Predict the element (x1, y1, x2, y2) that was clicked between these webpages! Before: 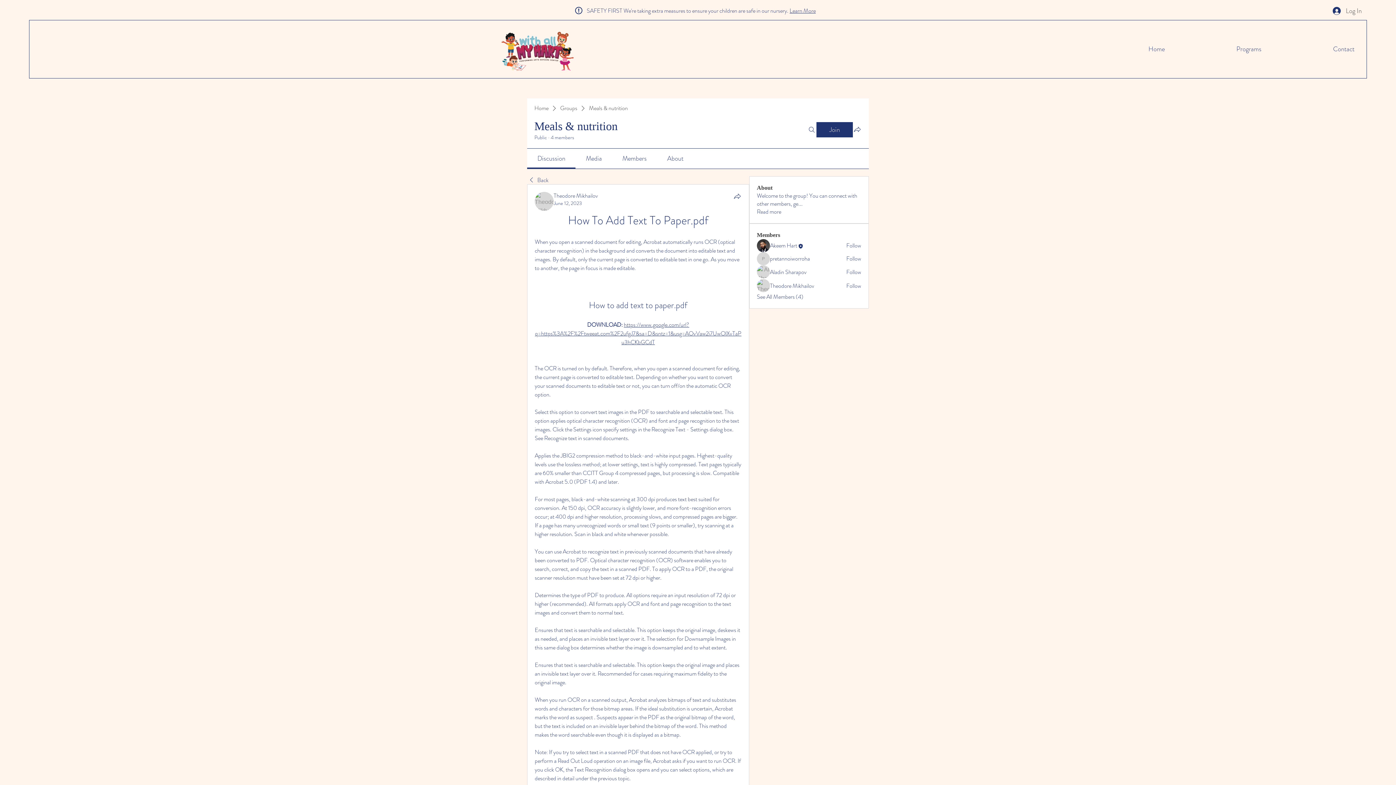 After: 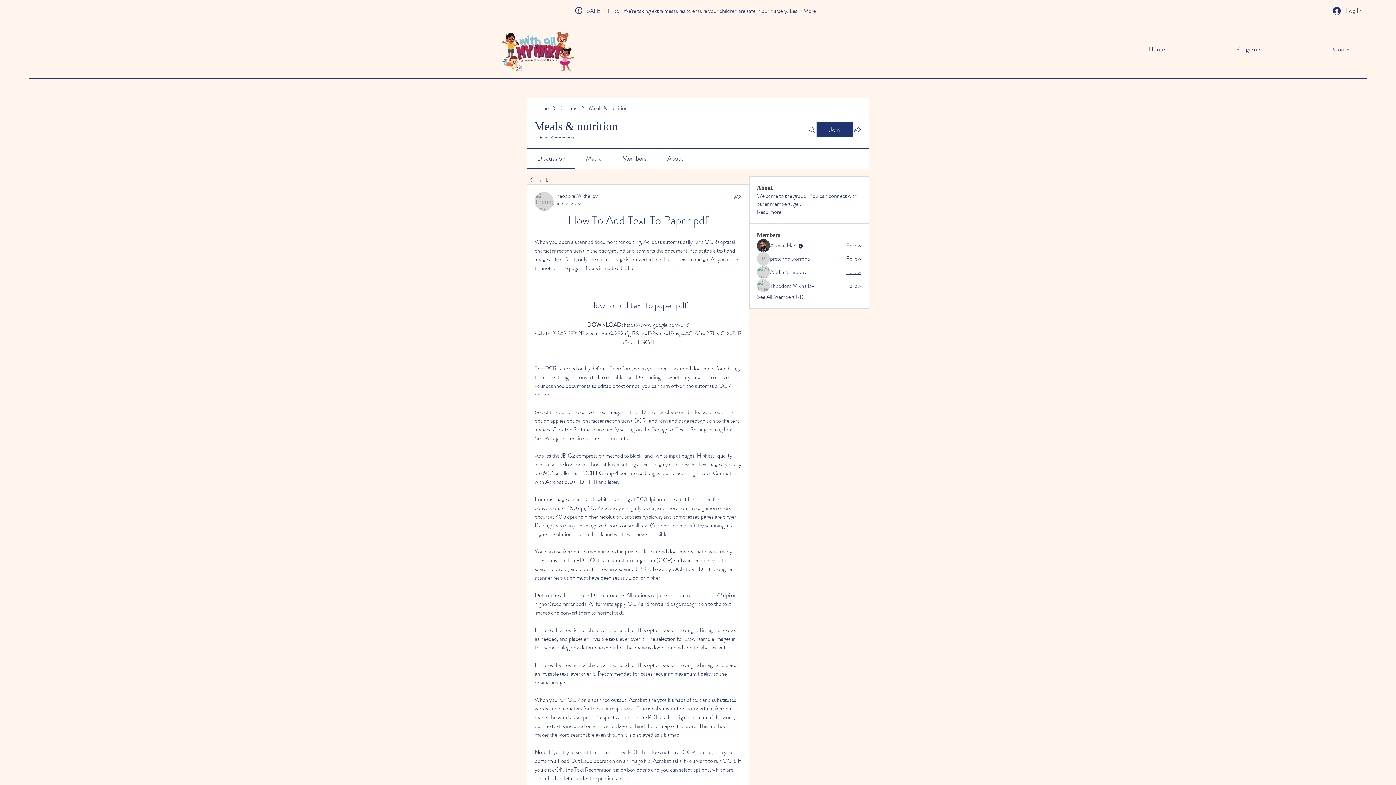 Action: bbox: (846, 268, 861, 276) label: Follow